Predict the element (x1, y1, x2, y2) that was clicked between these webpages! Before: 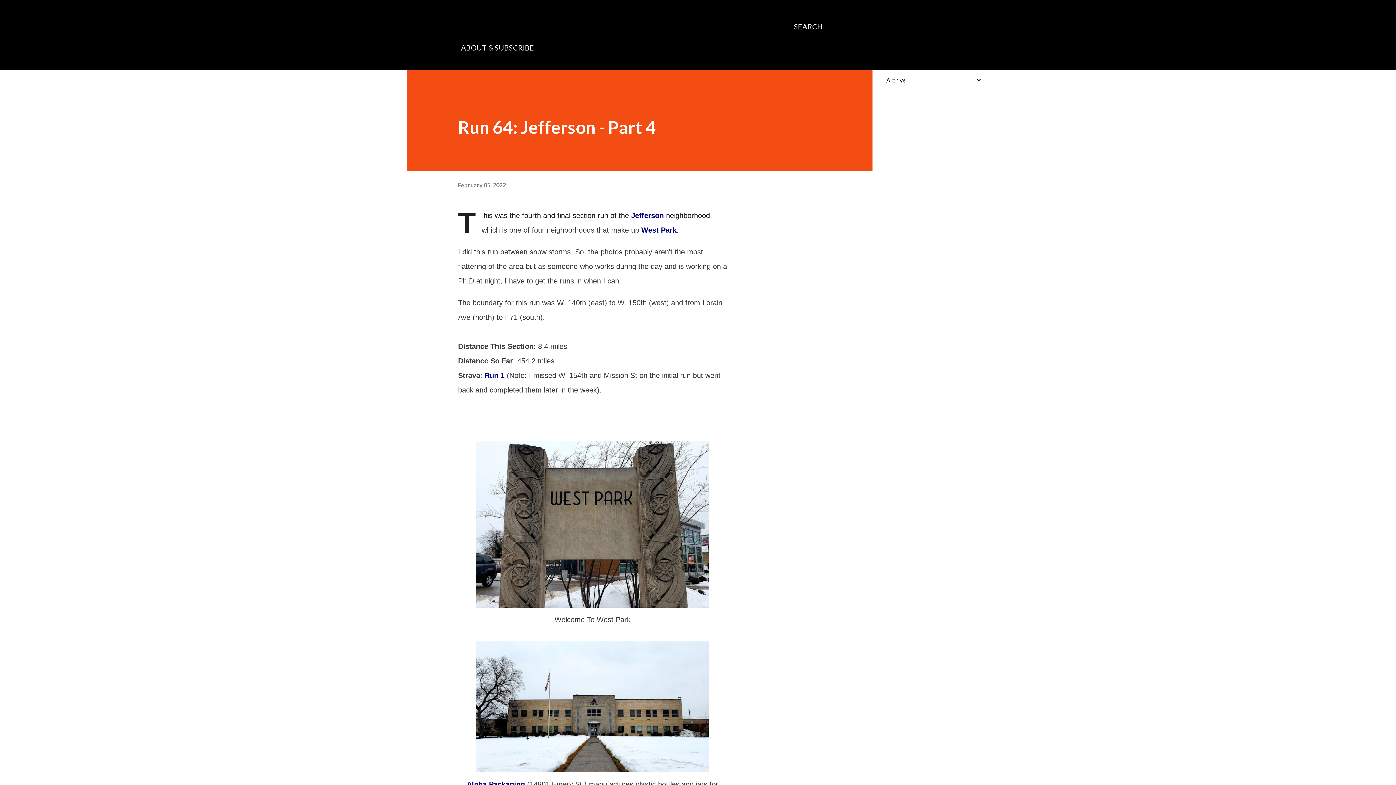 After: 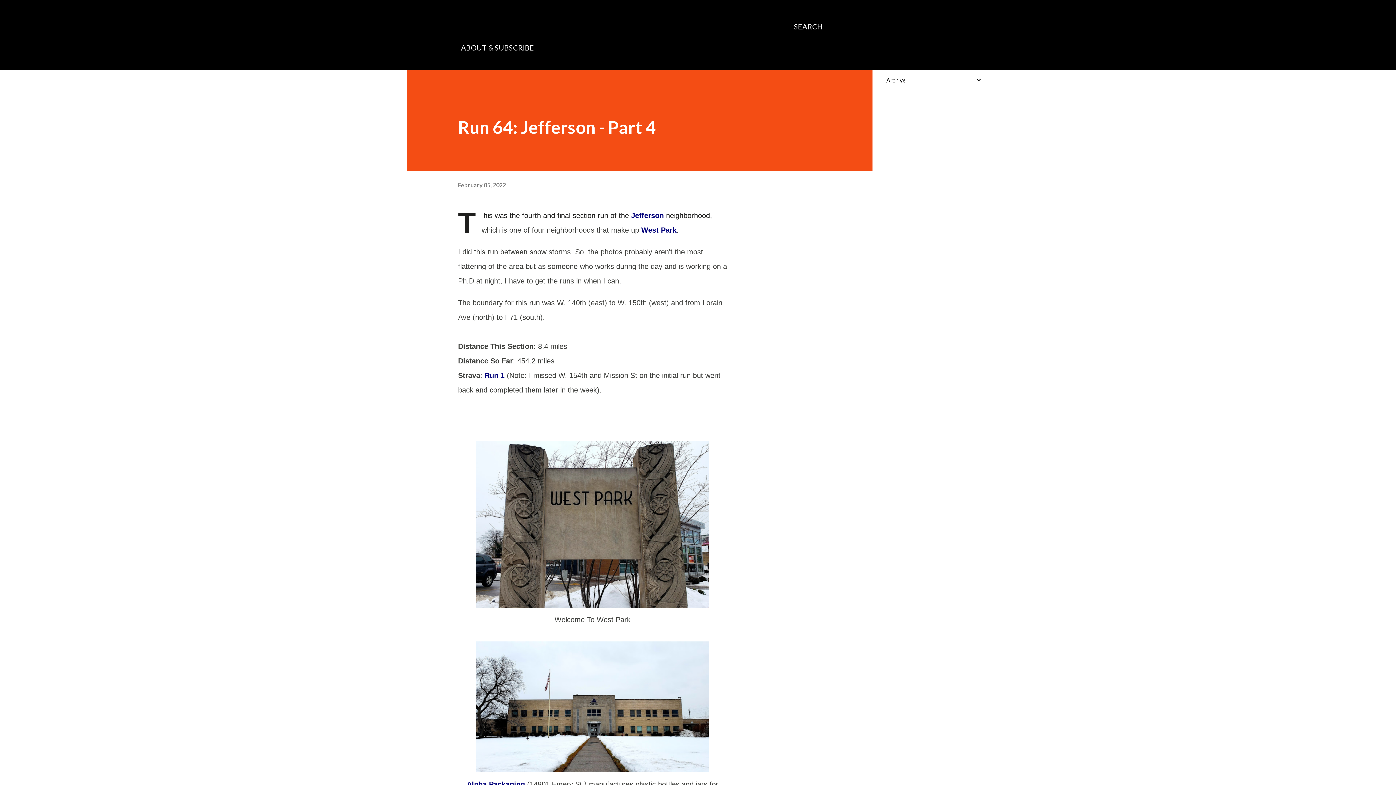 Action: bbox: (458, 181, 506, 188) label: February 05, 2022